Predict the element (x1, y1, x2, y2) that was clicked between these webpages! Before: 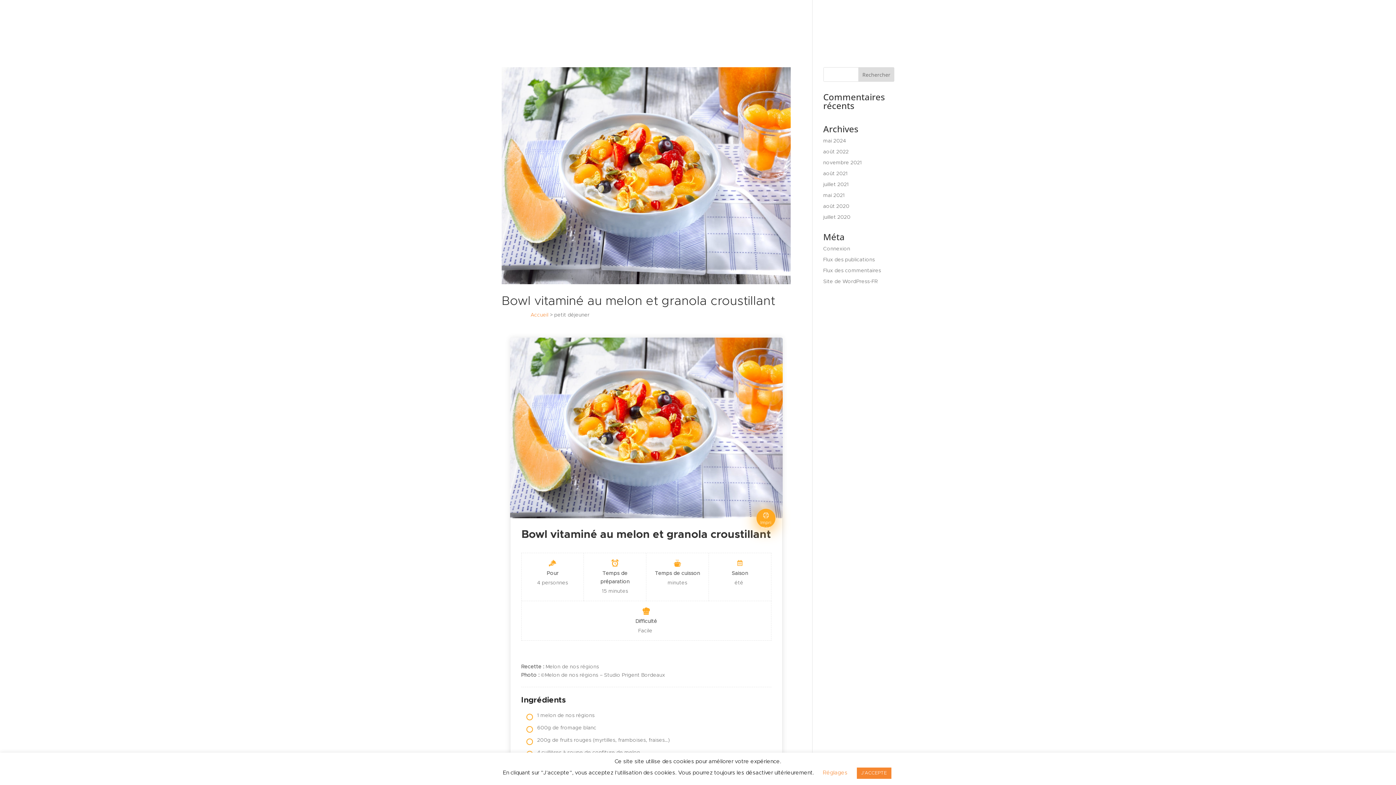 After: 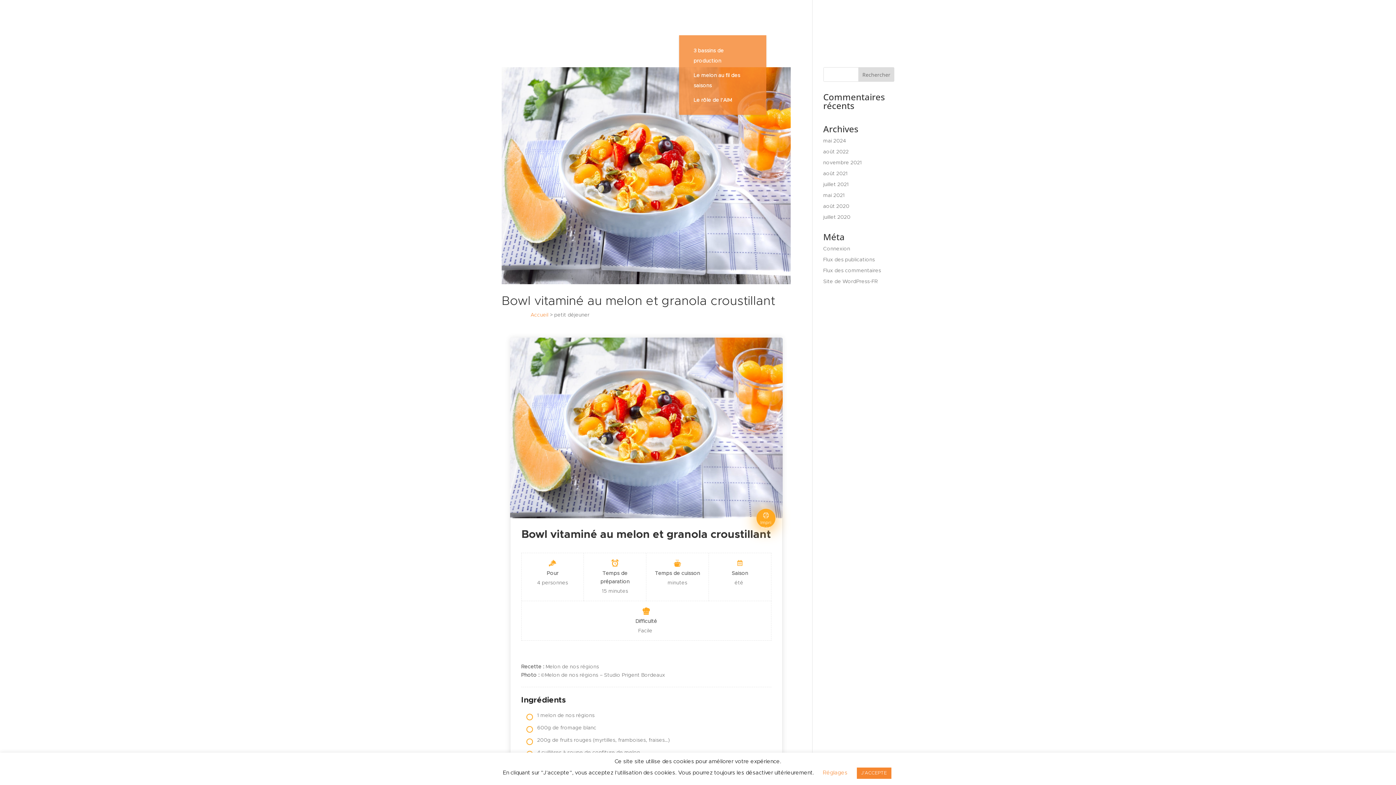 Action: bbox: (679, 22, 746, 46) label: La production du melon